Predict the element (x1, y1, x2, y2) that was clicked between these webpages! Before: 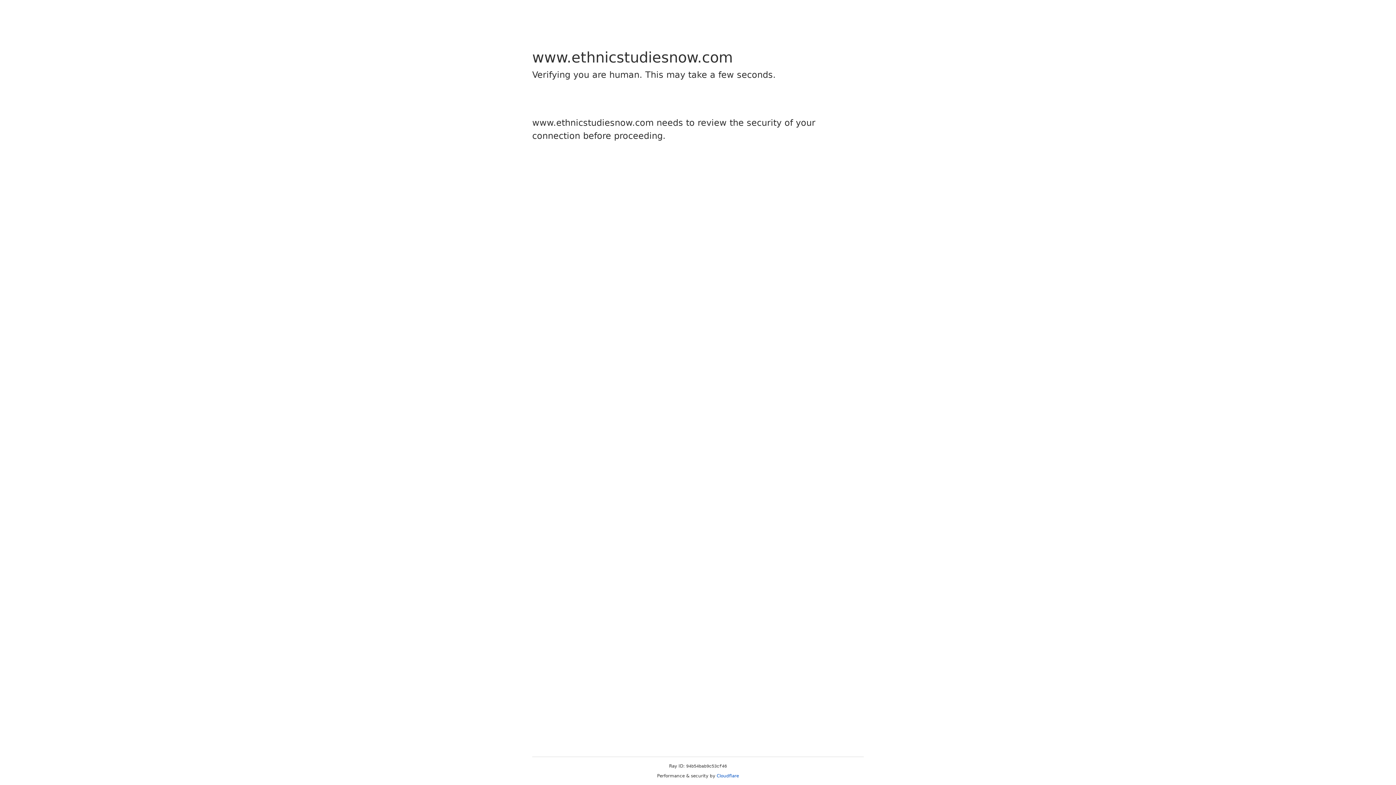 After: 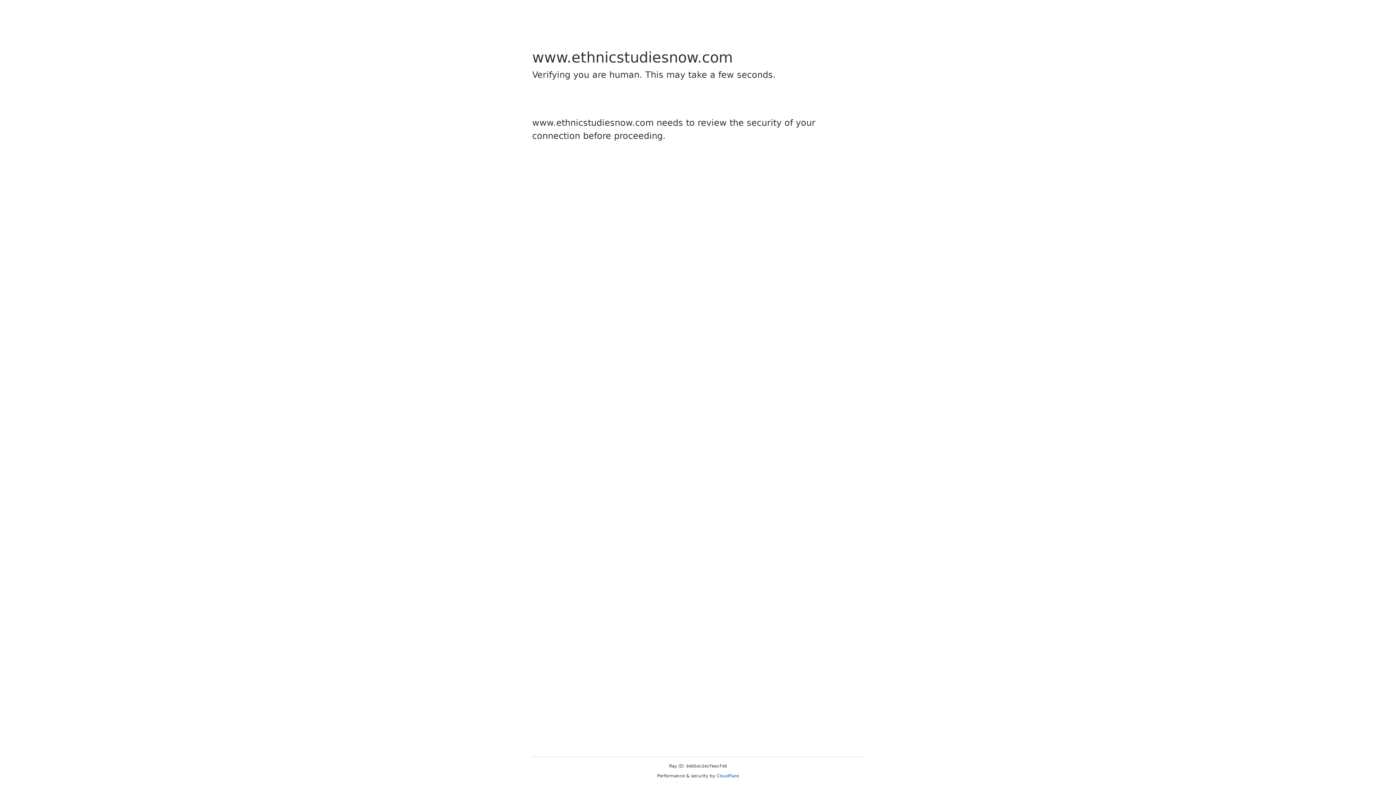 Action: label: Cloudflare bbox: (716, 773, 739, 778)